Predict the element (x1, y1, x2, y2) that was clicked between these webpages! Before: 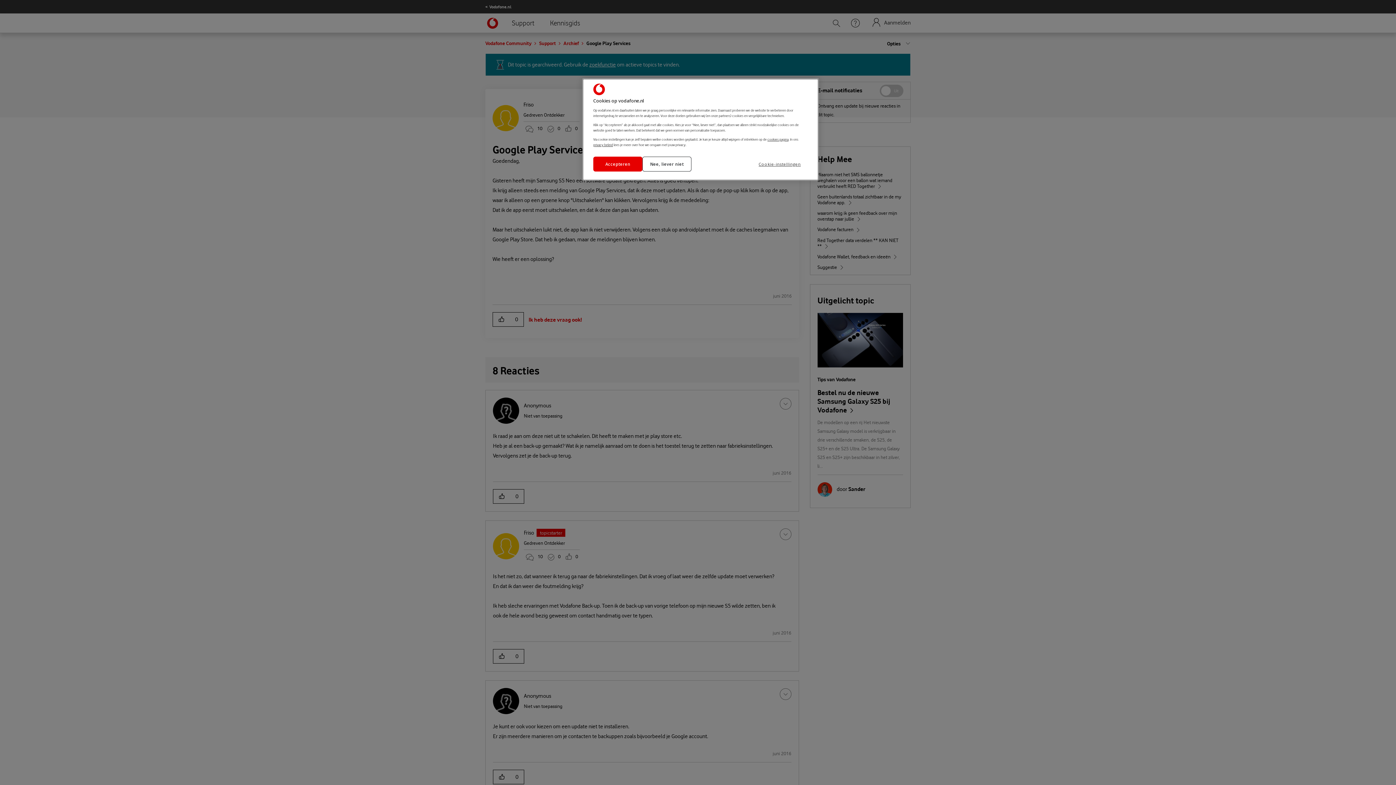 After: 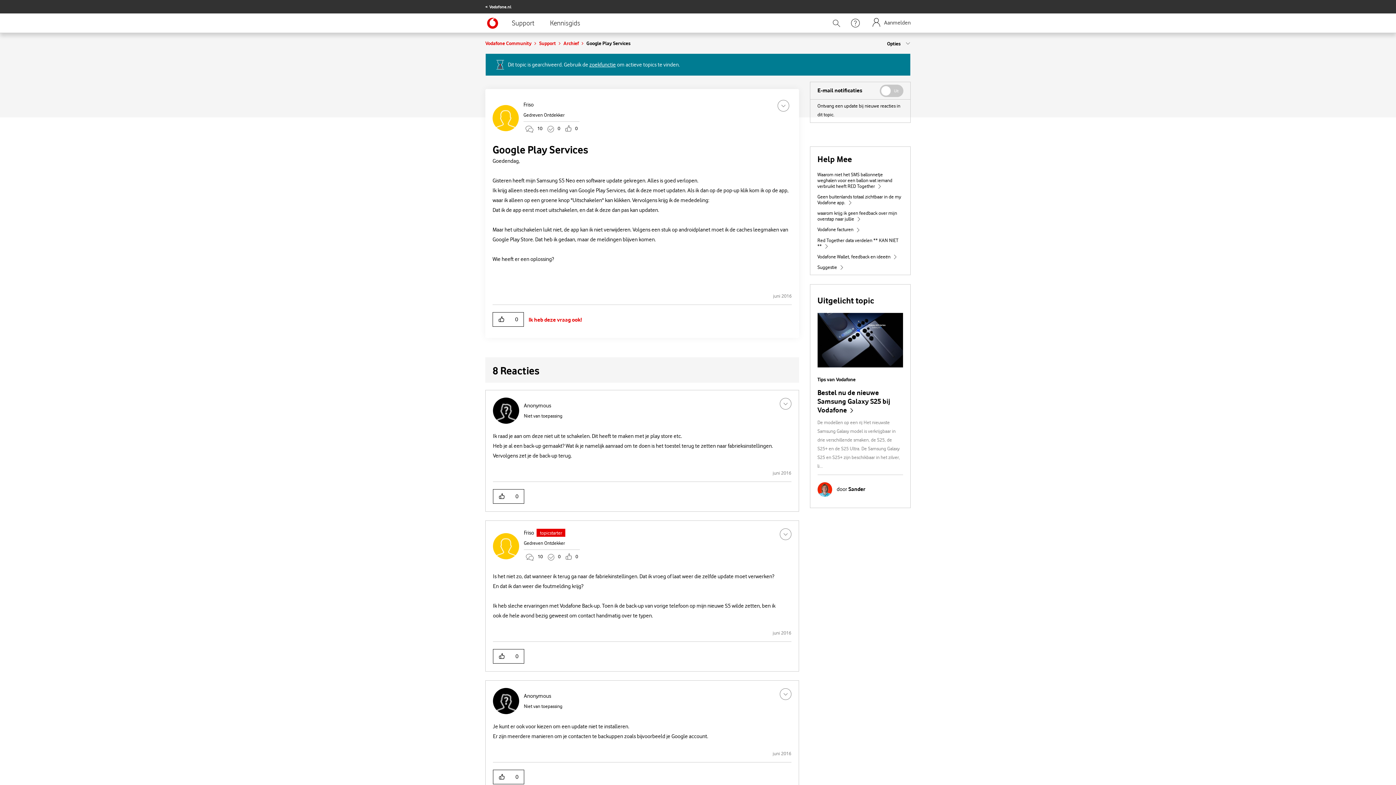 Action: label: Accepteren bbox: (593, 156, 642, 171)